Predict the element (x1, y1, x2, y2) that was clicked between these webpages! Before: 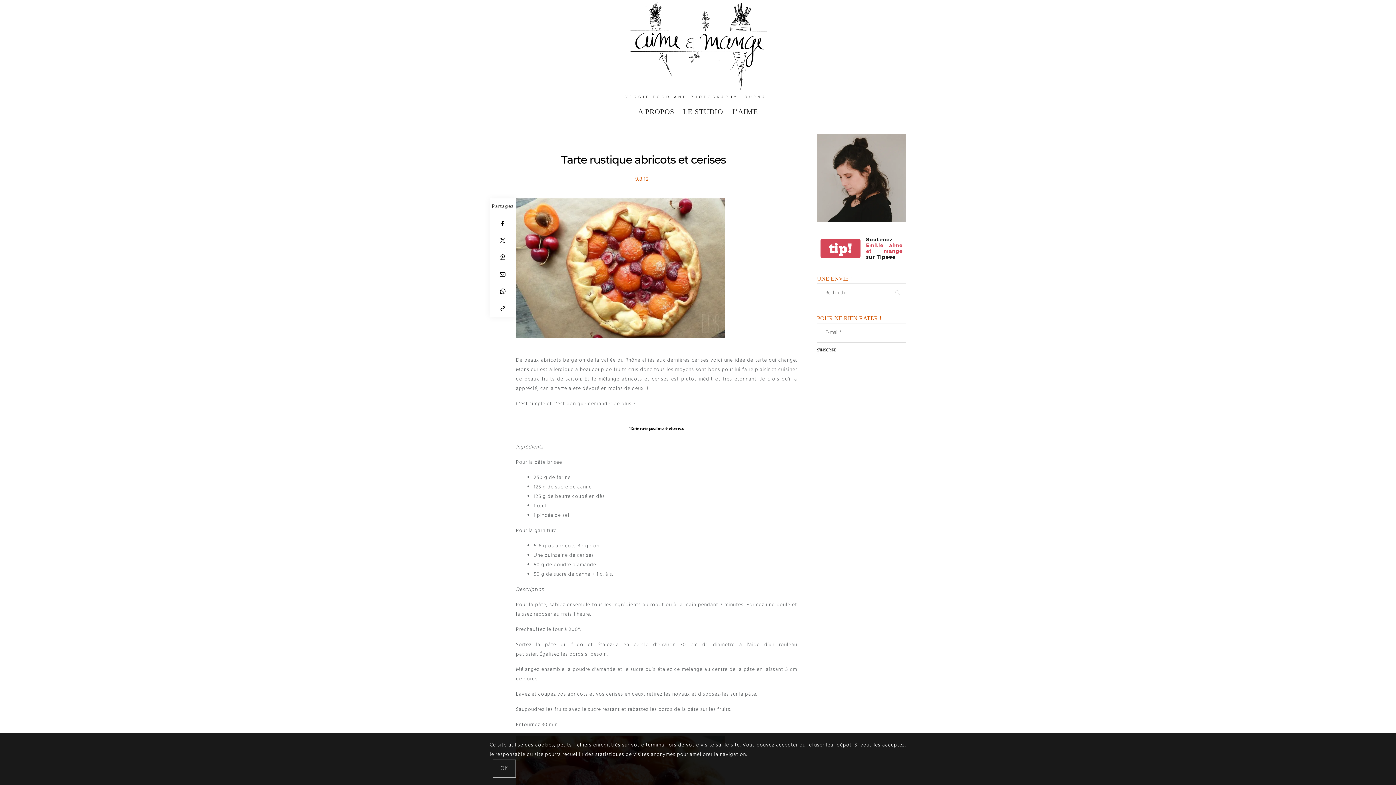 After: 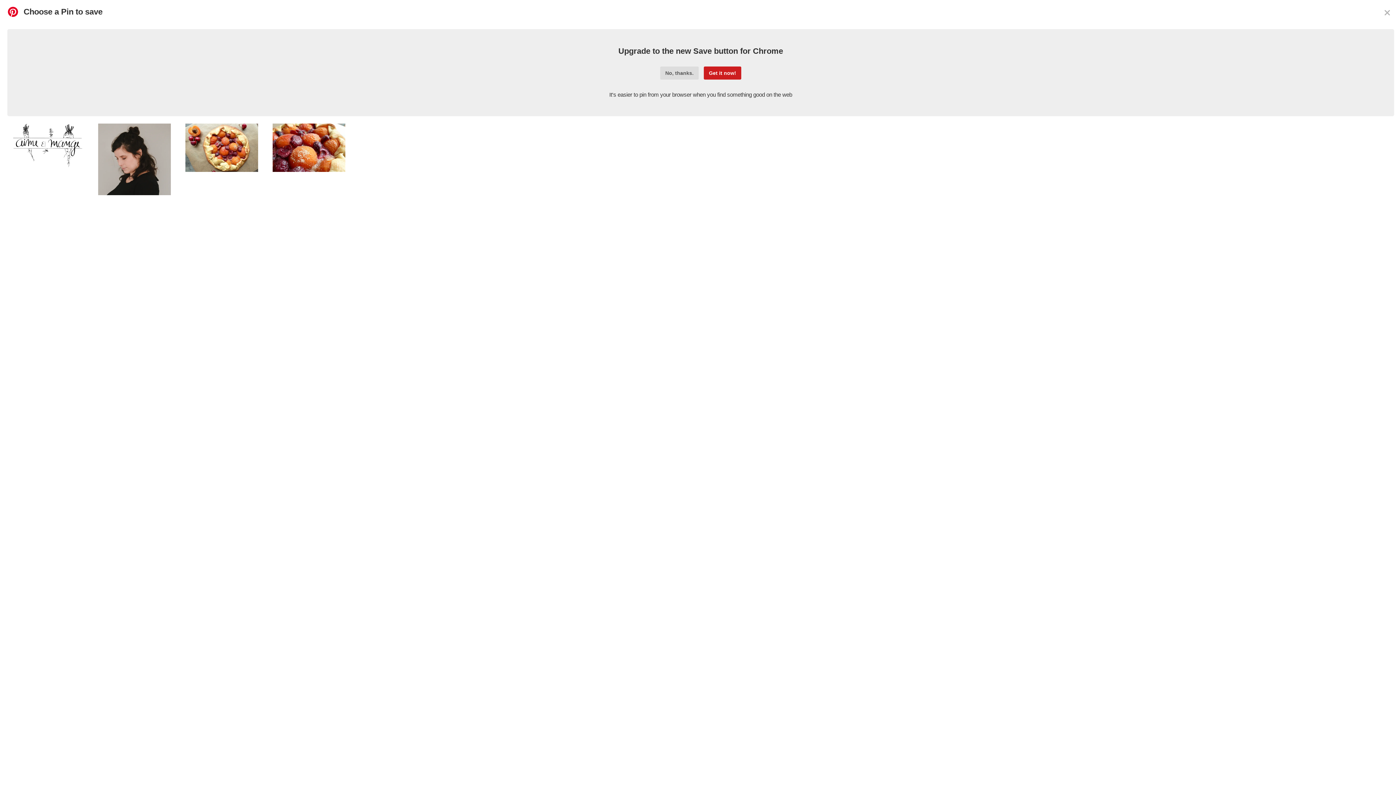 Action: label: Pinterest bbox: (489, 248, 516, 266)